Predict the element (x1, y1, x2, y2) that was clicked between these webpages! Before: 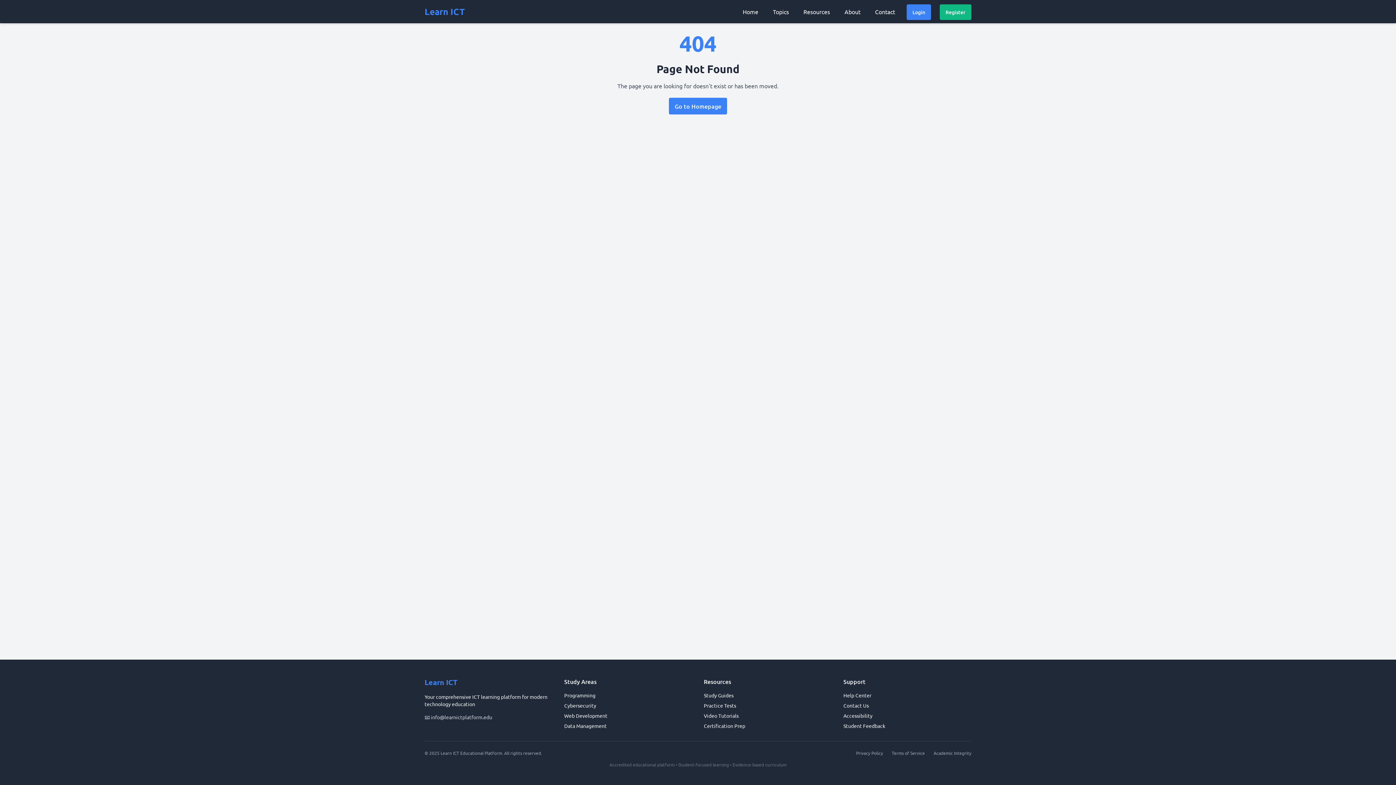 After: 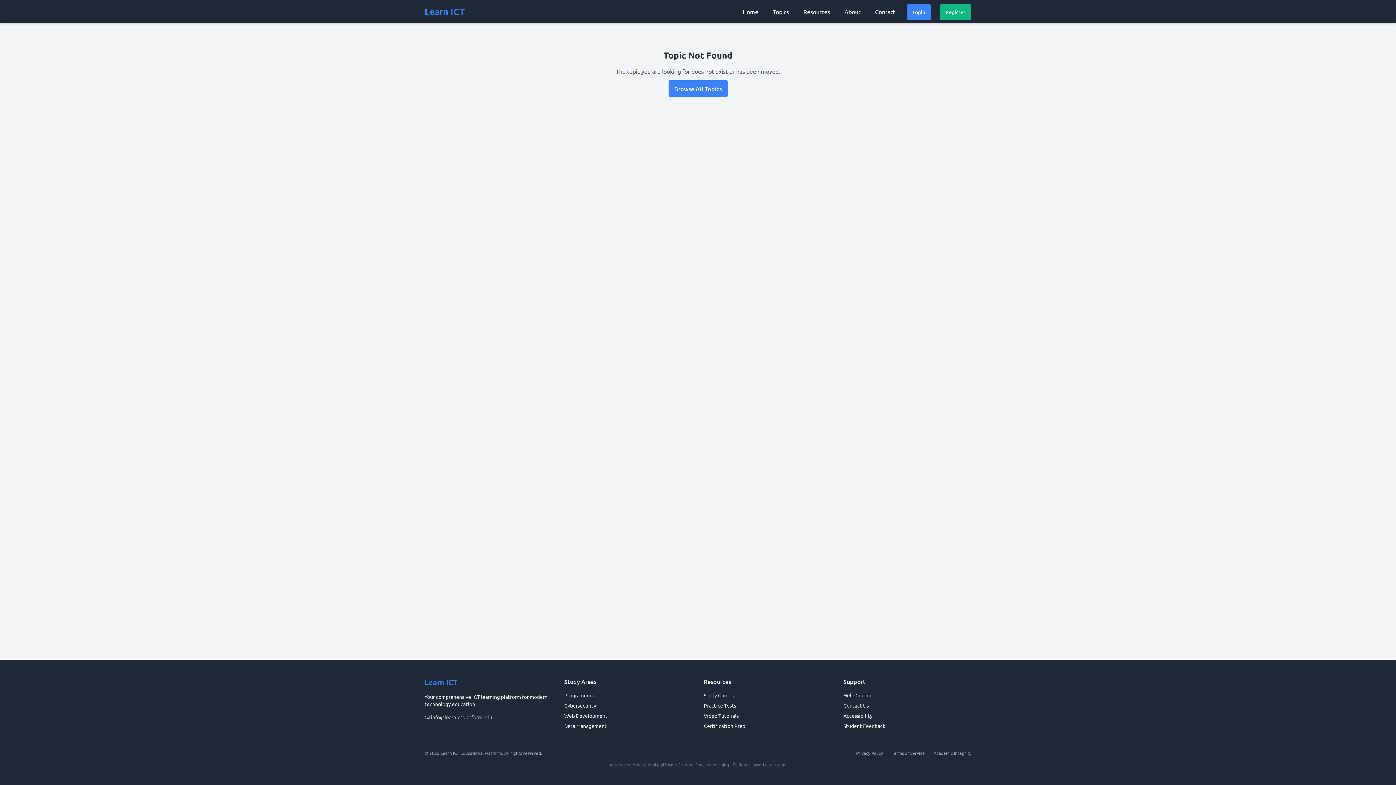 Action: label: Cybersecurity bbox: (564, 702, 596, 709)